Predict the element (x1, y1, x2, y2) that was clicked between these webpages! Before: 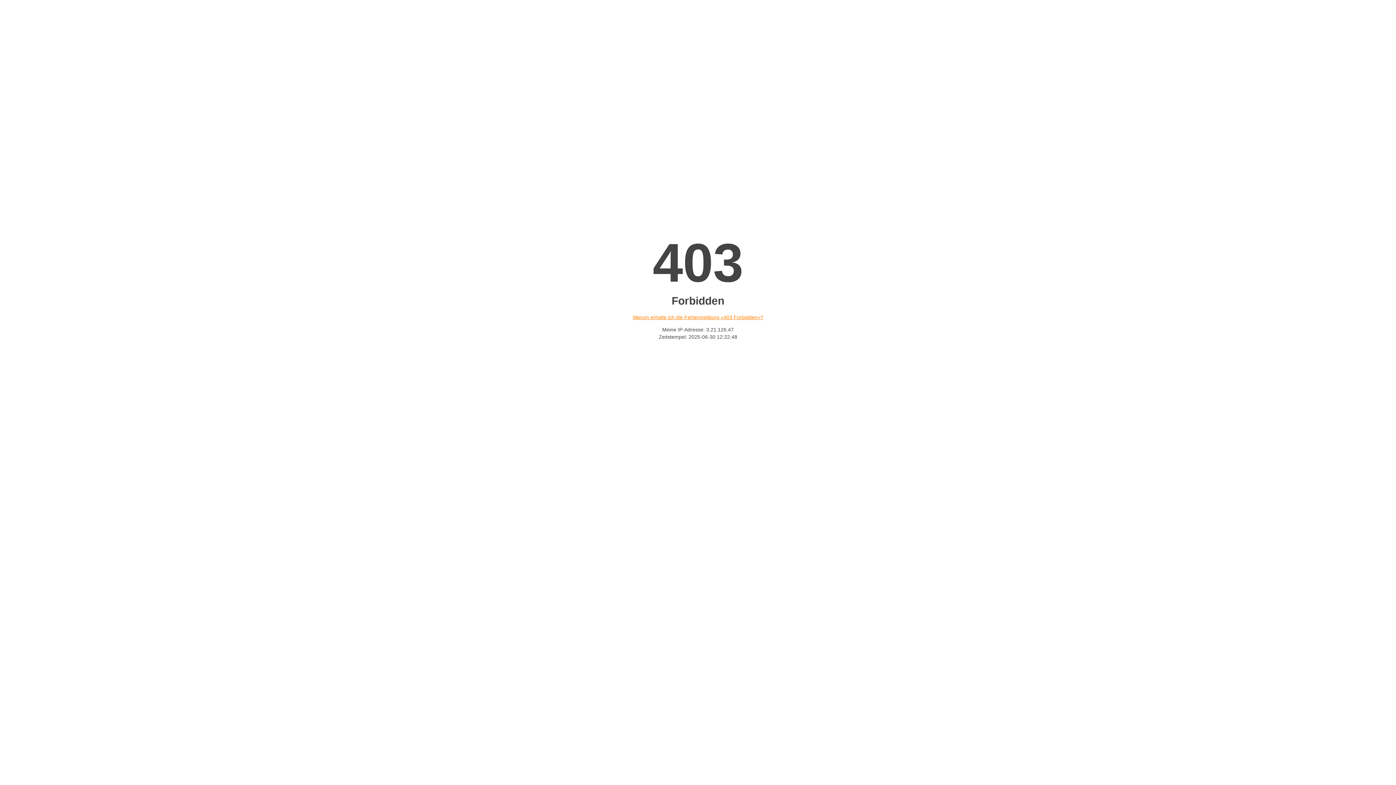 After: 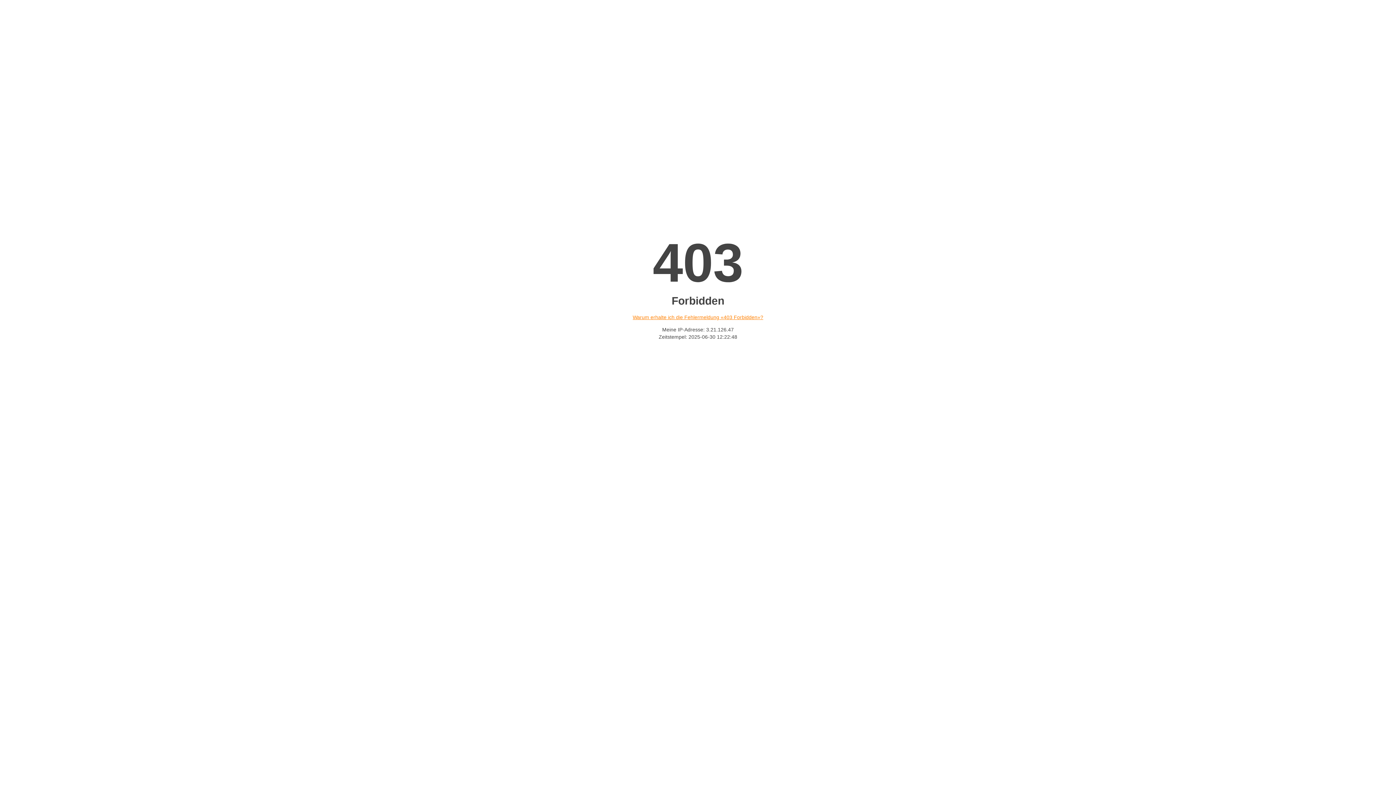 Action: label: Warum erhalte ich die Fehlermeldung «403 Forbidden»? bbox: (632, 314, 763, 320)